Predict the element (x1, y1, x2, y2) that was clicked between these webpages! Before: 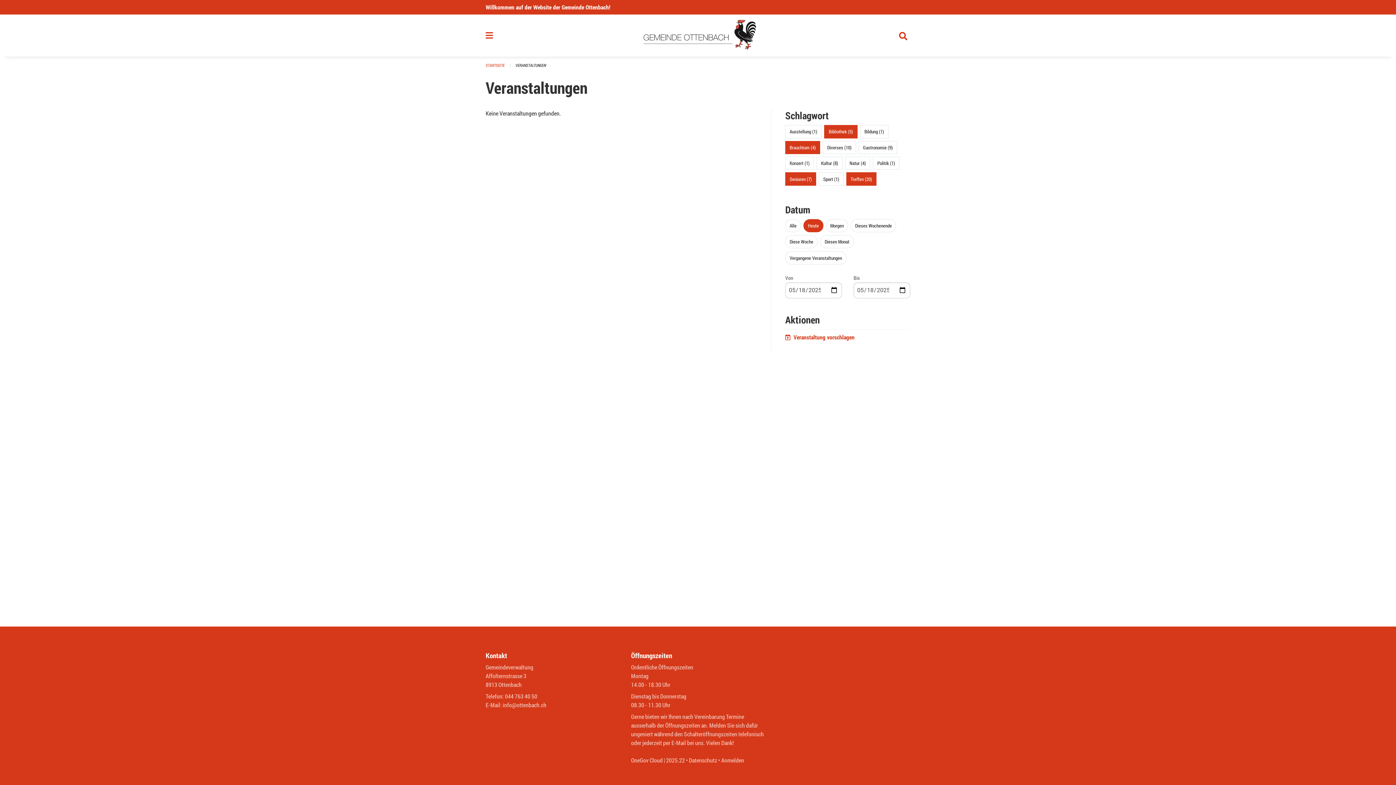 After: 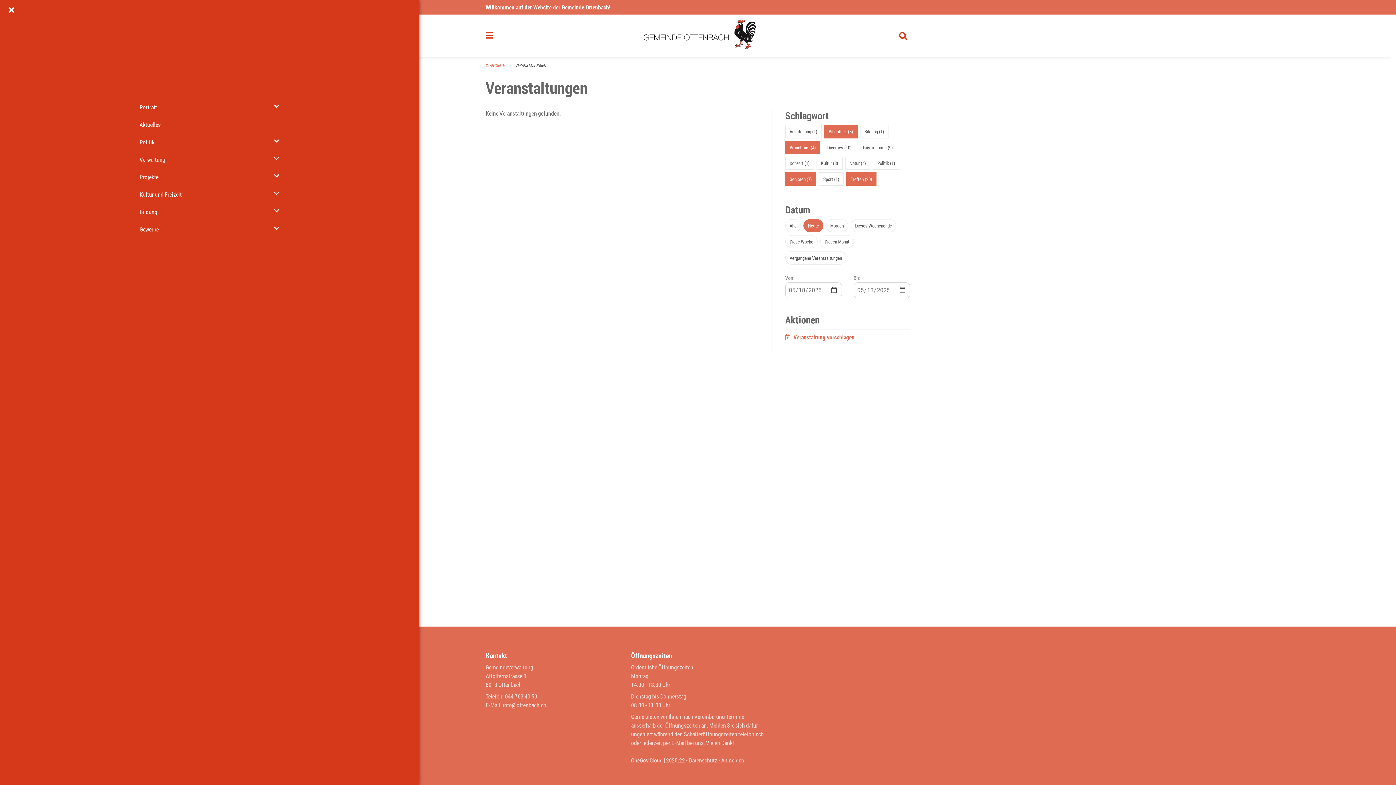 Action: bbox: (485, 30, 496, 39)